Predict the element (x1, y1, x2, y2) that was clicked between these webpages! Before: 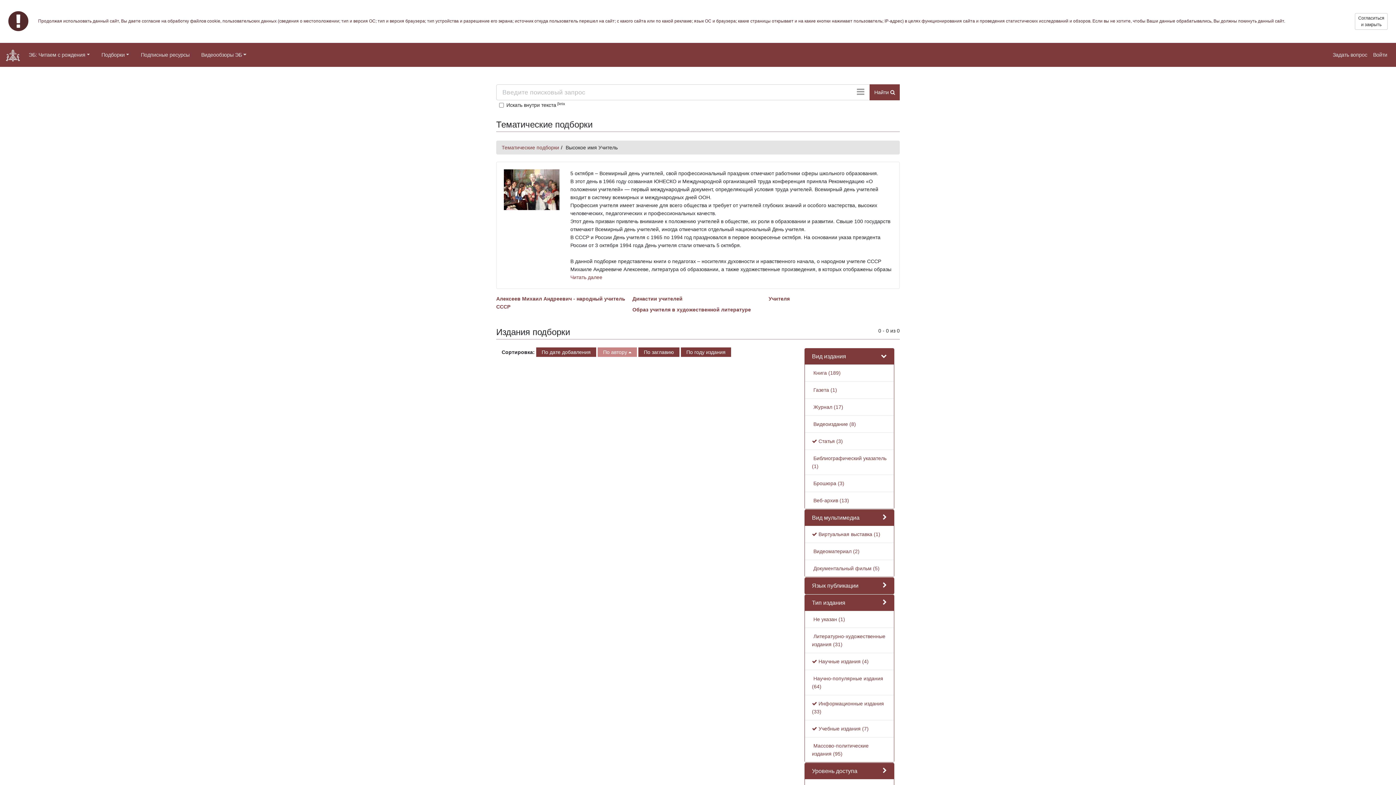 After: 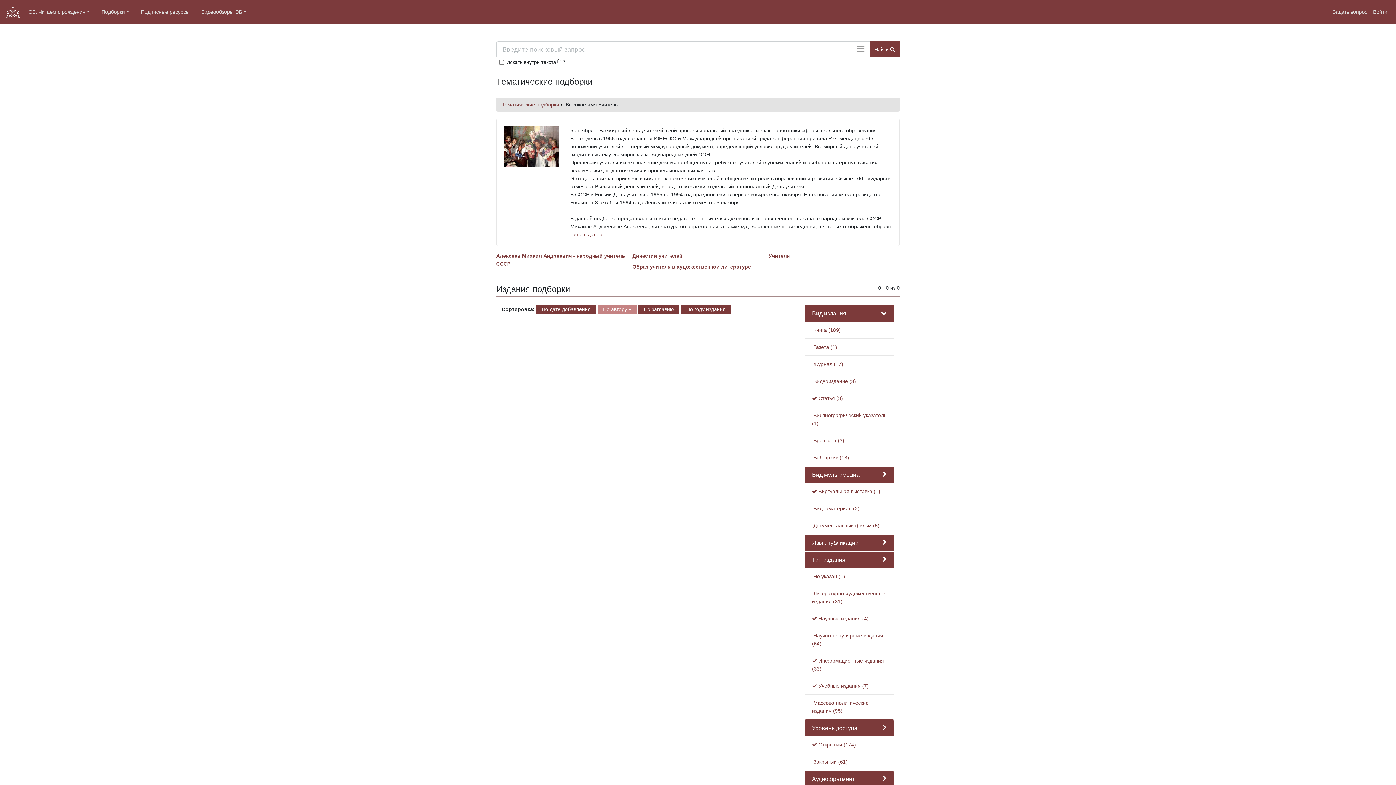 Action: bbox: (1355, 13, 1388, 29) label: Согласиться и закрыть